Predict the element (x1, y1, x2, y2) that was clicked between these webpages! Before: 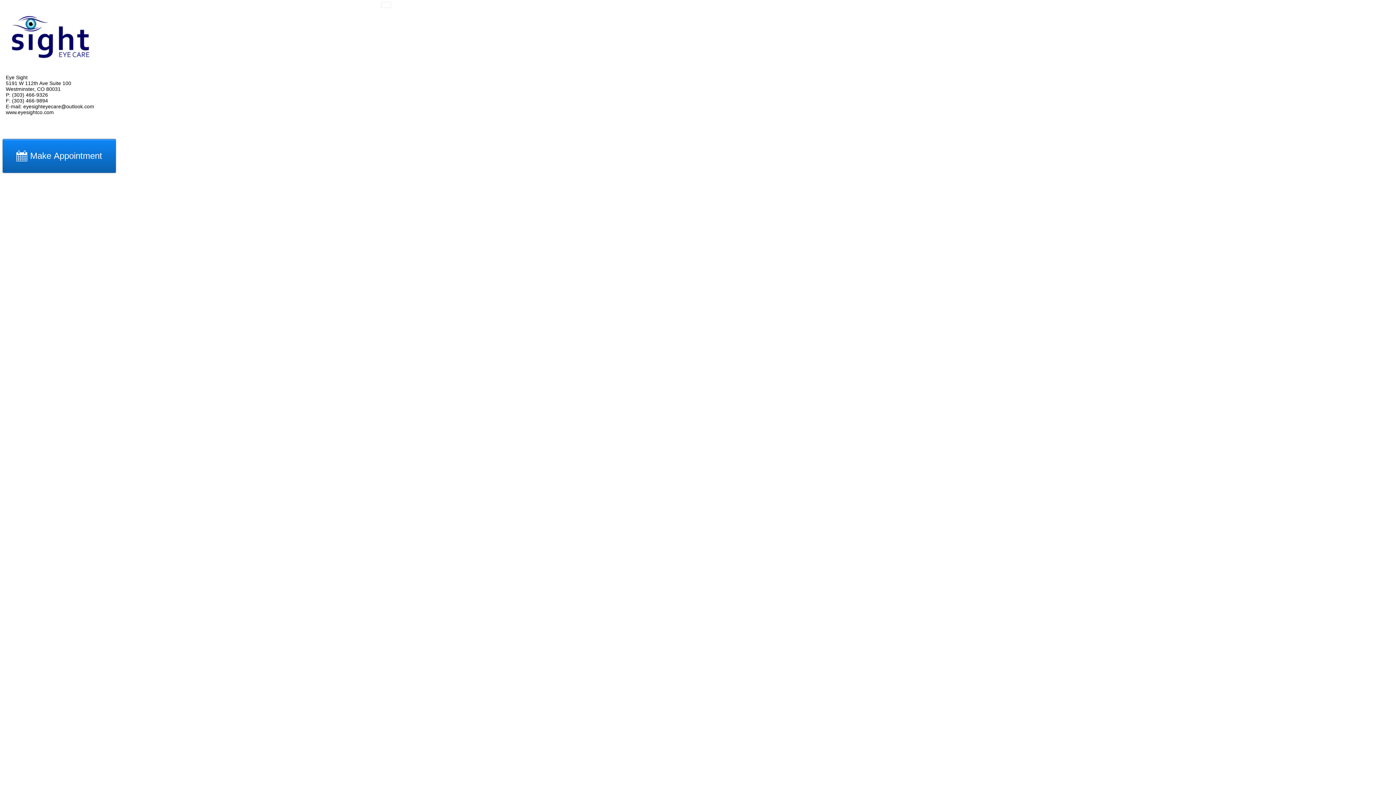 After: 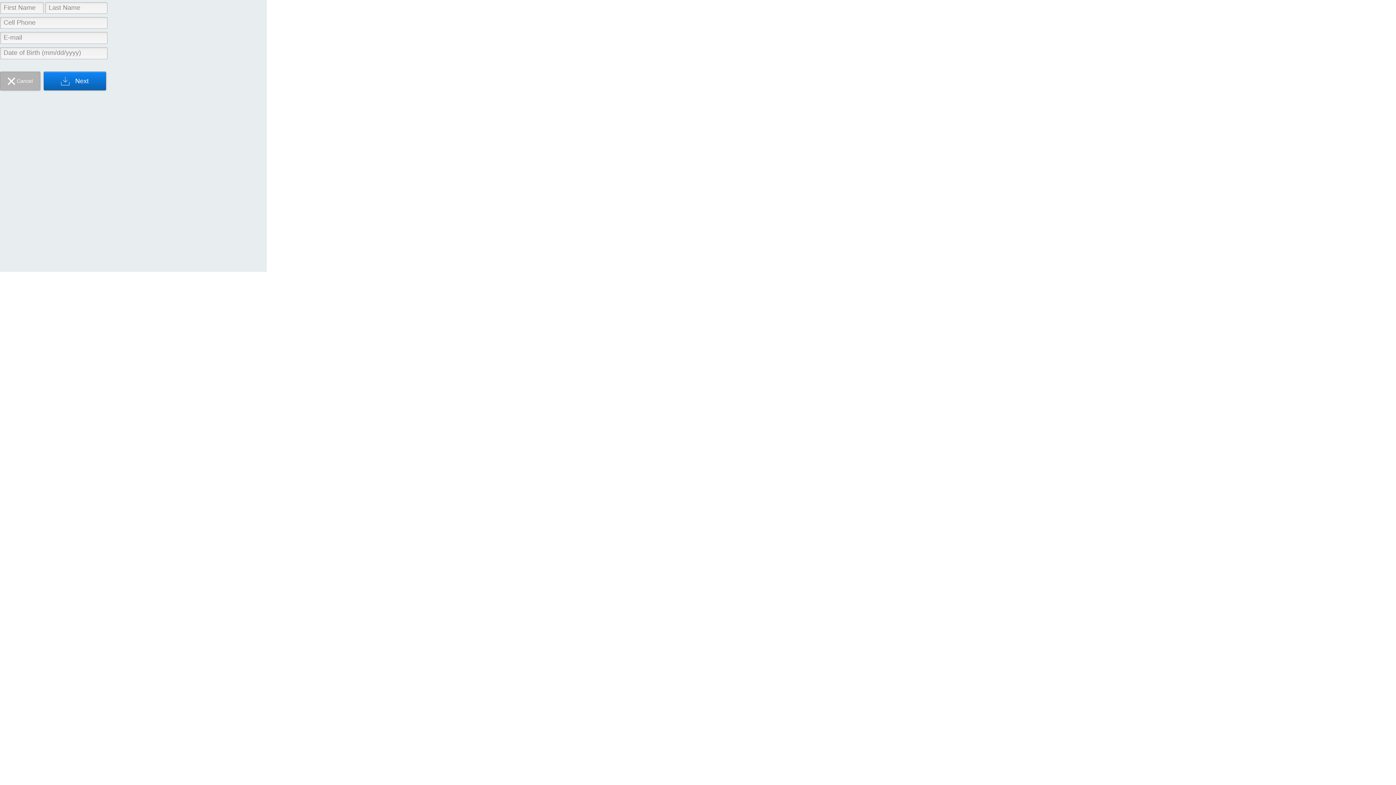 Action: bbox: (2, 138, 116, 173) label: Make Appointment